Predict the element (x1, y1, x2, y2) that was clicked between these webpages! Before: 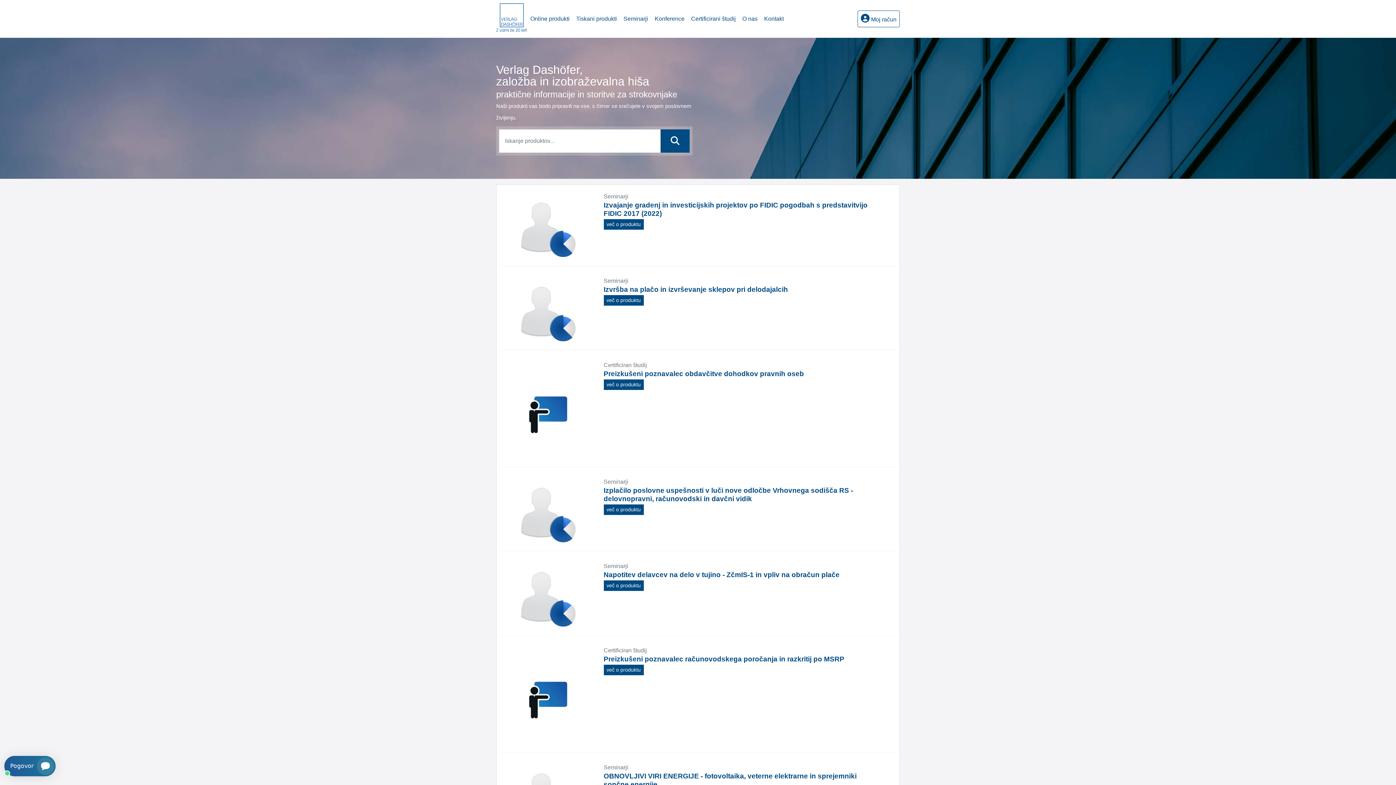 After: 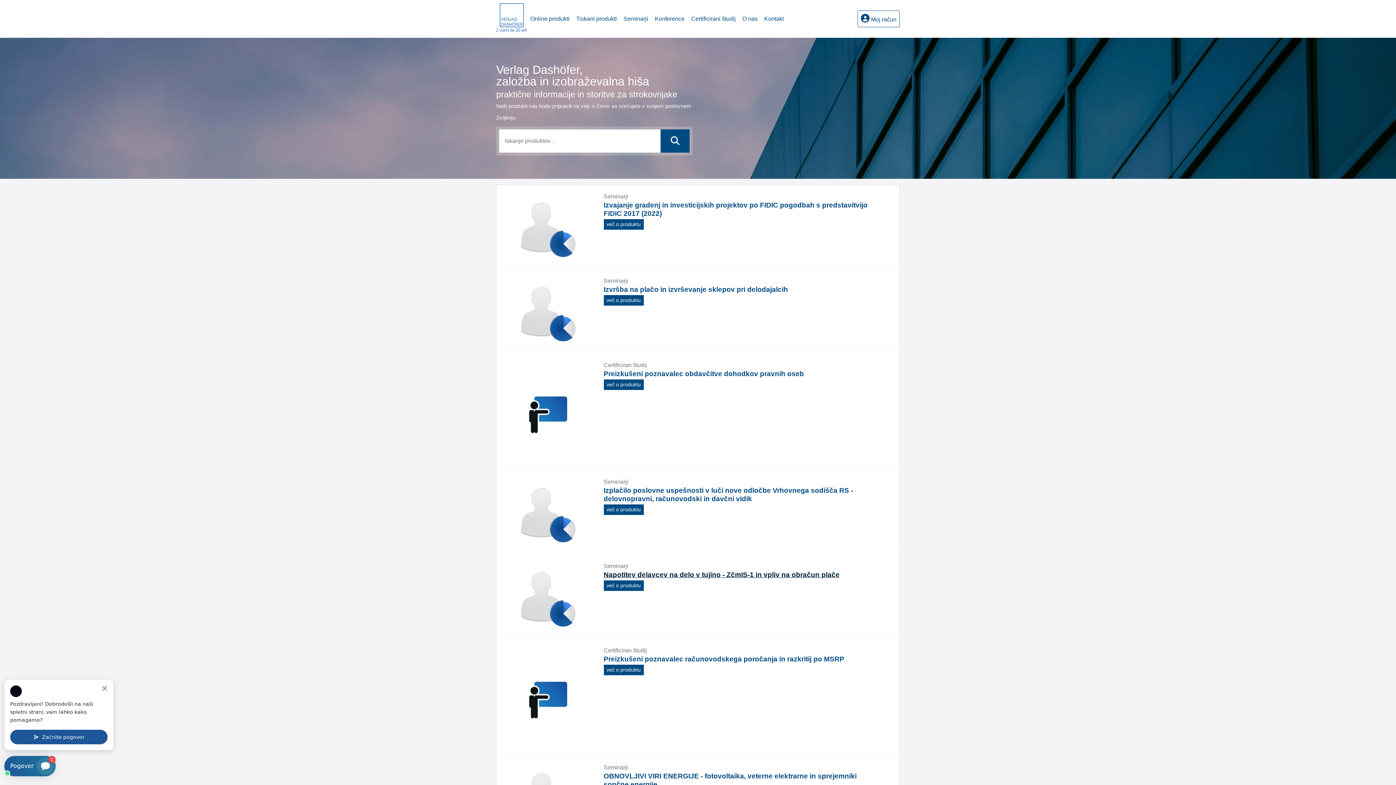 Action: label: Napotitev delavcev na delo v tujino - ZčmIS-1 in vpliv na obračun plače bbox: (603, 571, 839, 578)